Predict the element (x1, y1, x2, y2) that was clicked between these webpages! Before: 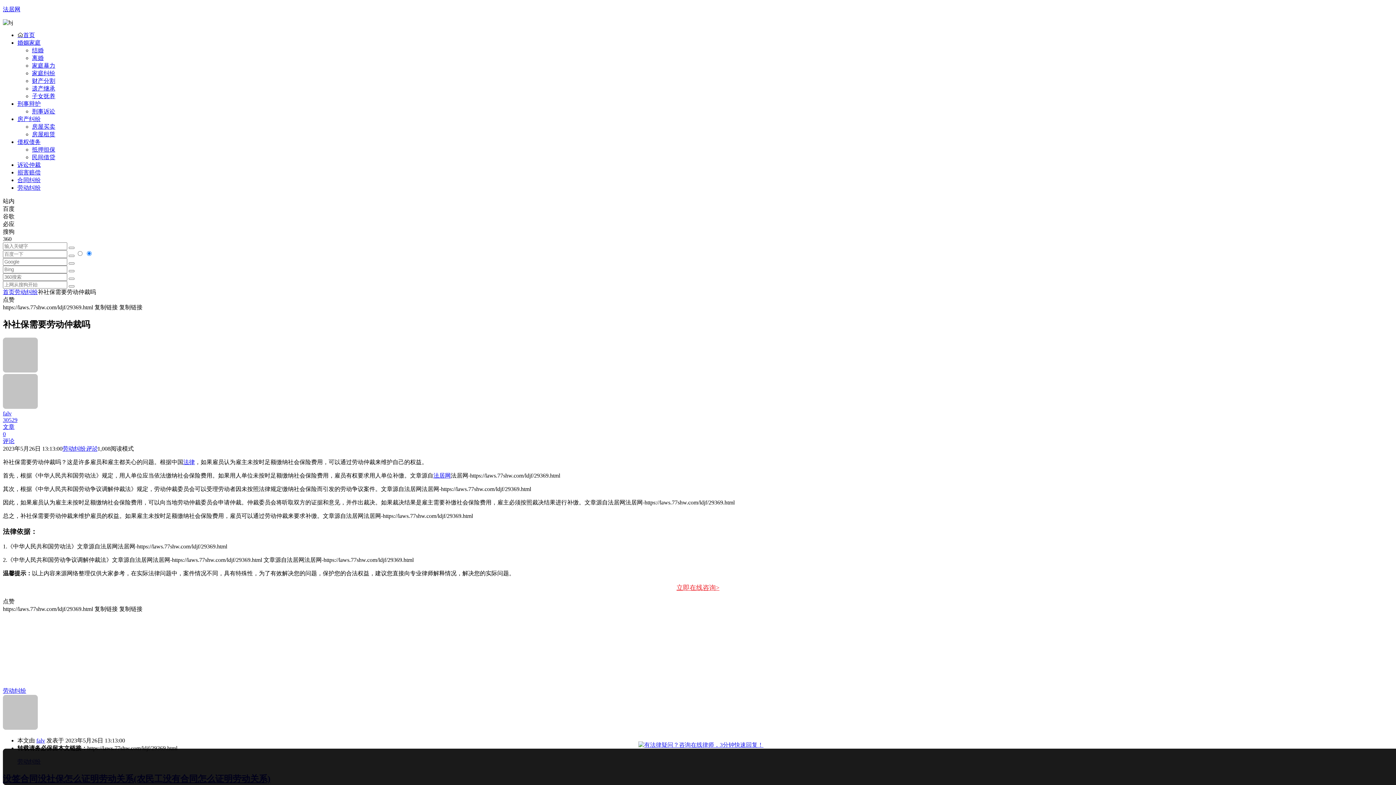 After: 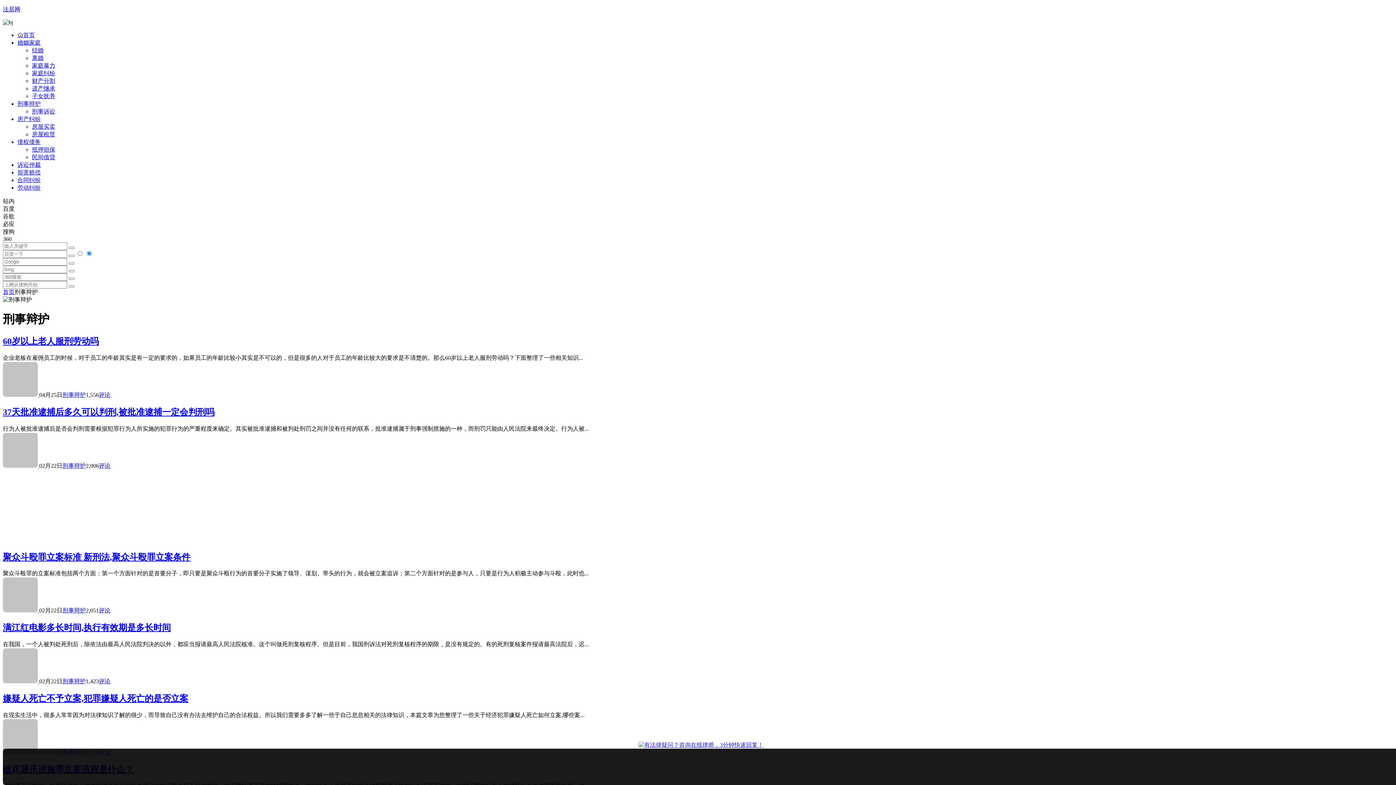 Action: bbox: (17, 100, 40, 106) label: 刑事辩护